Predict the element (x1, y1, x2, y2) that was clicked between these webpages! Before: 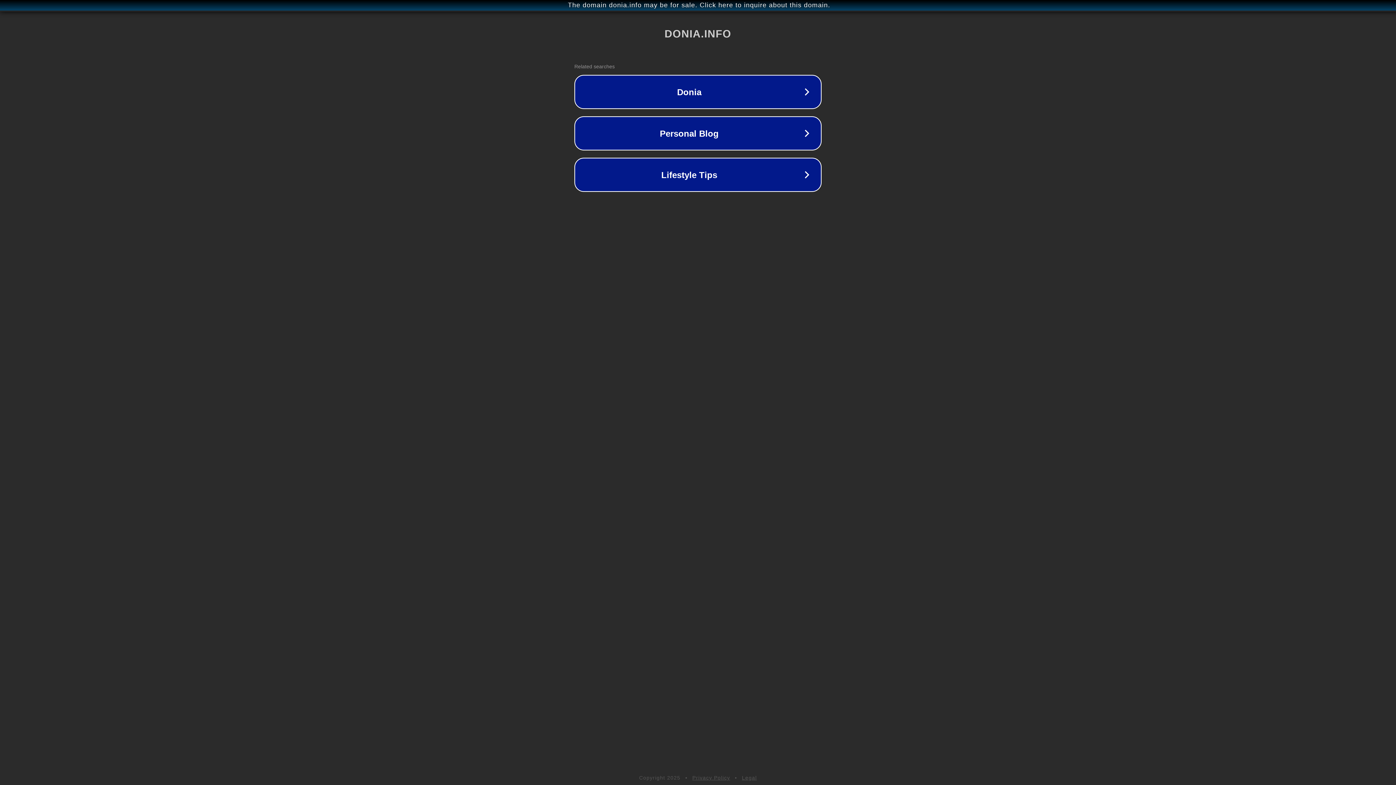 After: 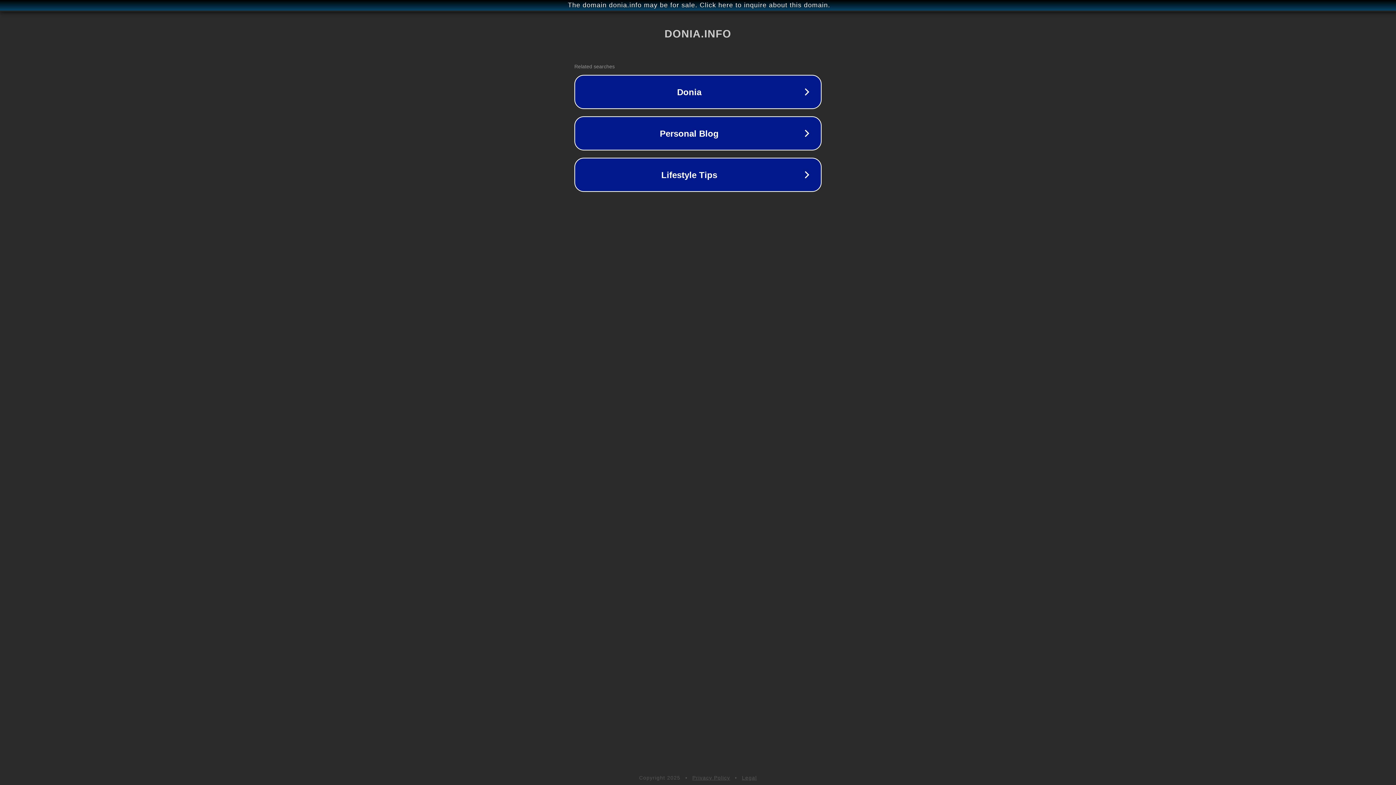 Action: label: Legal bbox: (742, 775, 757, 781)